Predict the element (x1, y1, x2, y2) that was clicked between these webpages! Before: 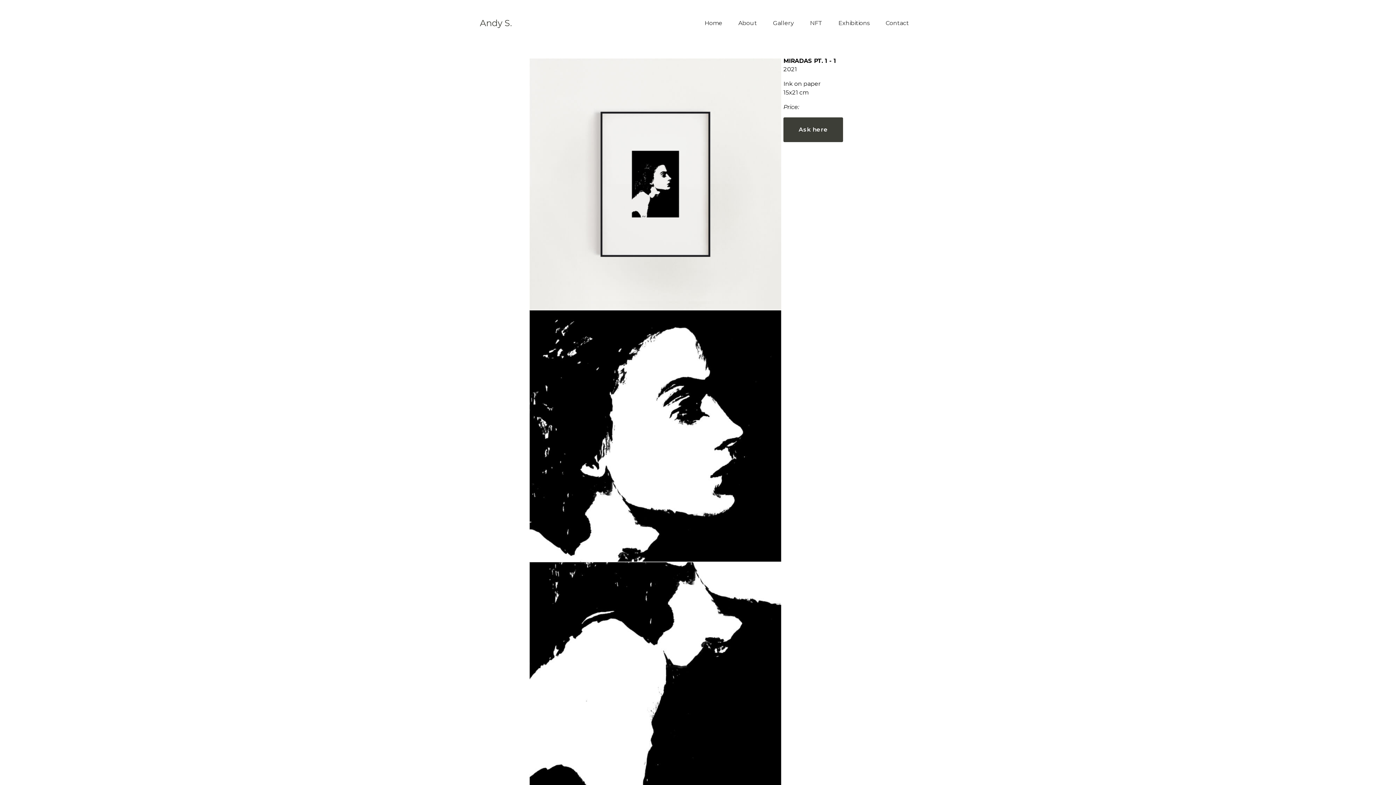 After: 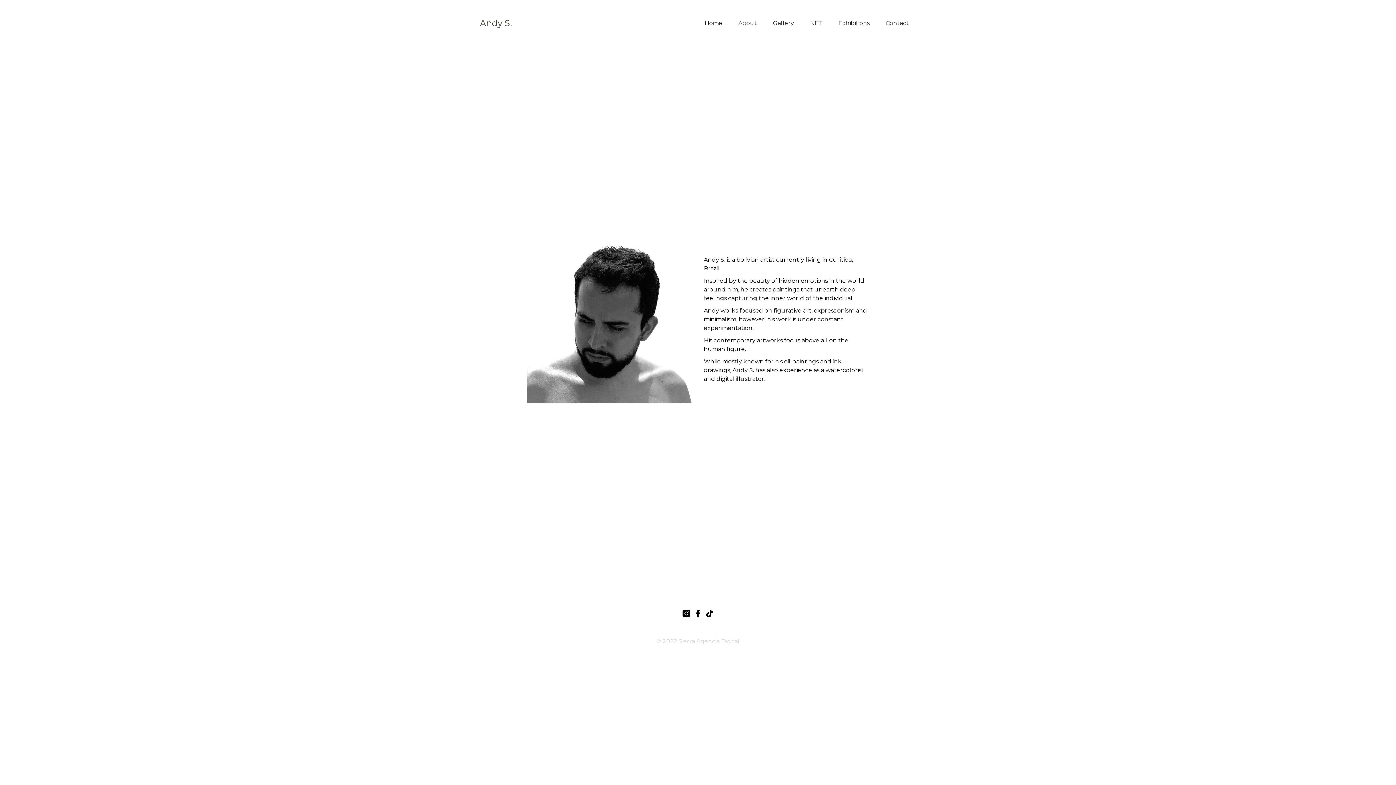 Action: bbox: (731, 11, 764, 34) label: About